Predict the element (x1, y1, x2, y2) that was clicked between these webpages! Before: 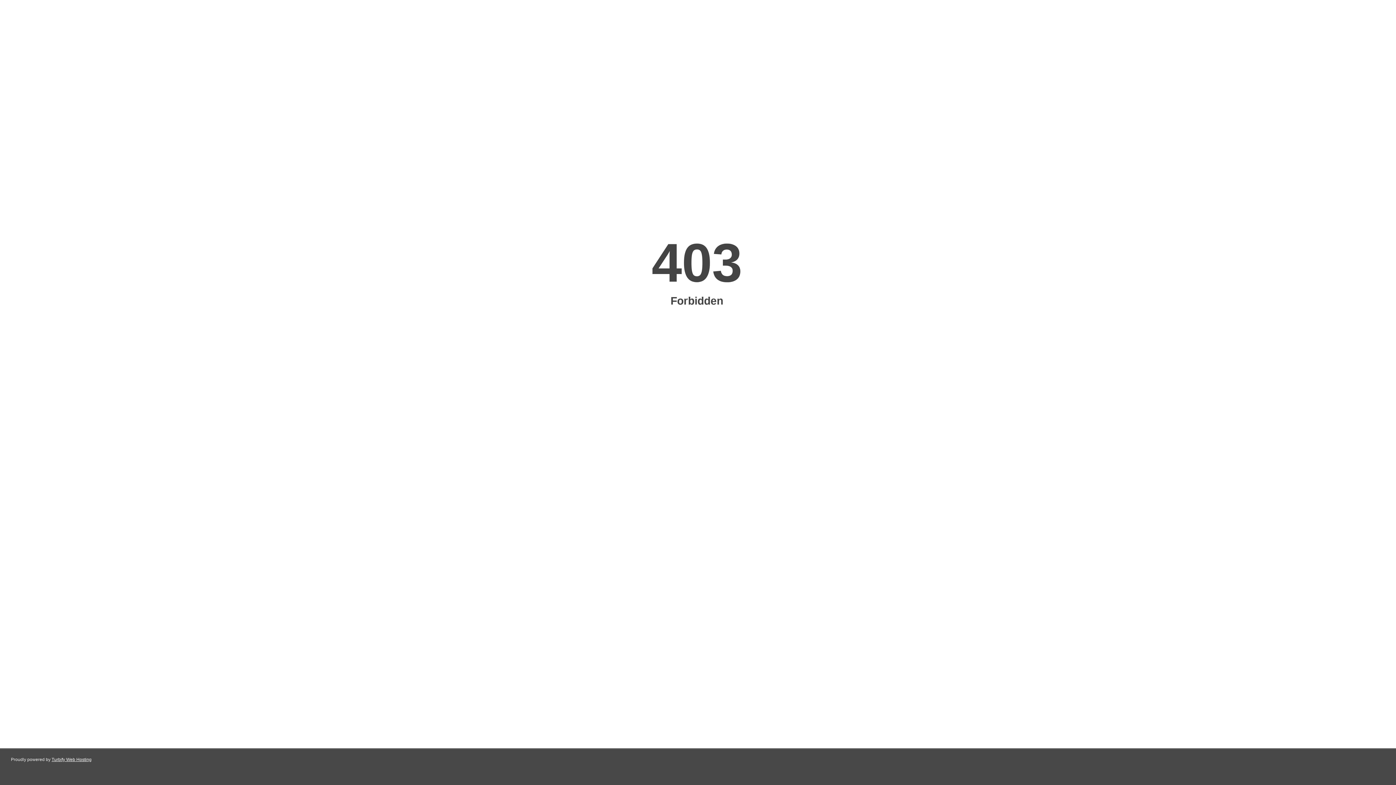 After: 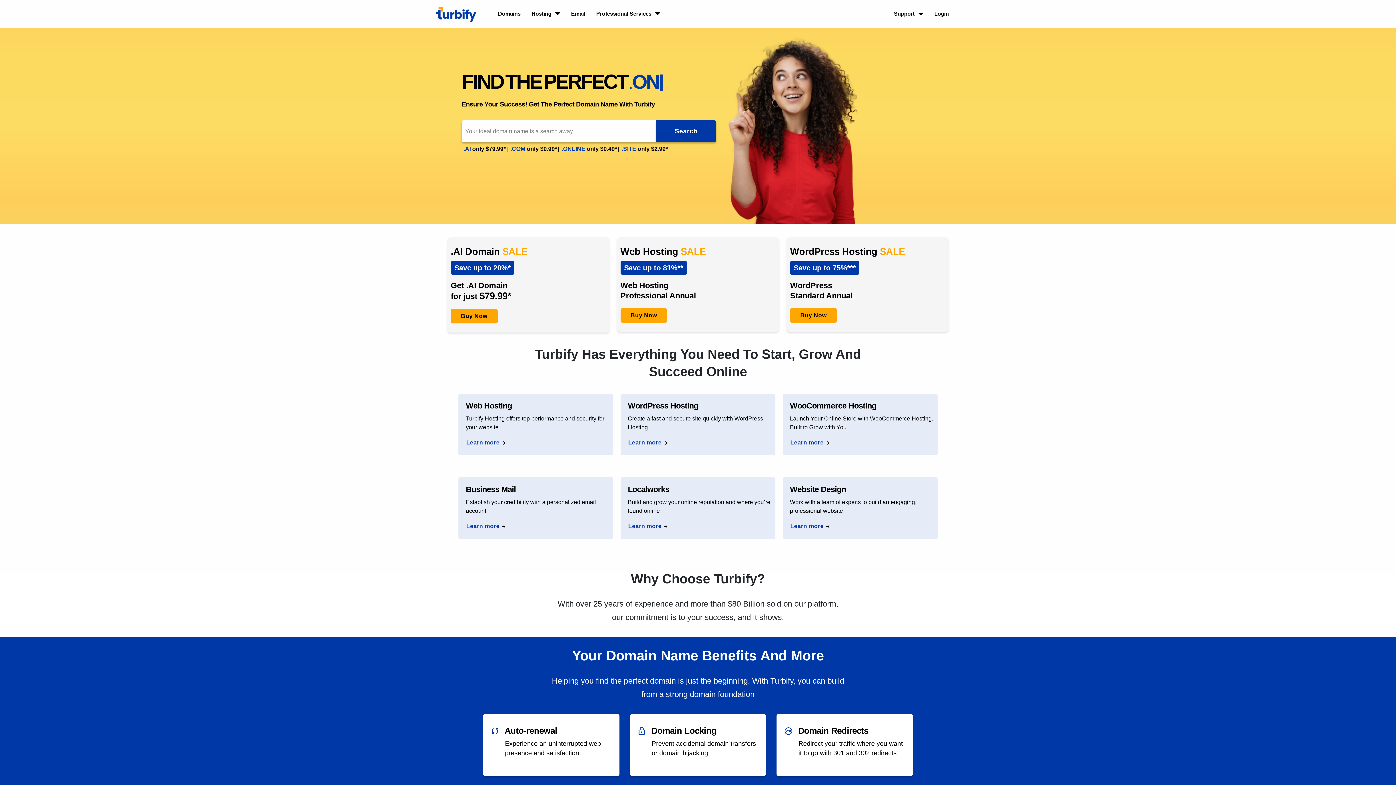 Action: label: Turbify Web Hosting bbox: (51, 757, 91, 762)